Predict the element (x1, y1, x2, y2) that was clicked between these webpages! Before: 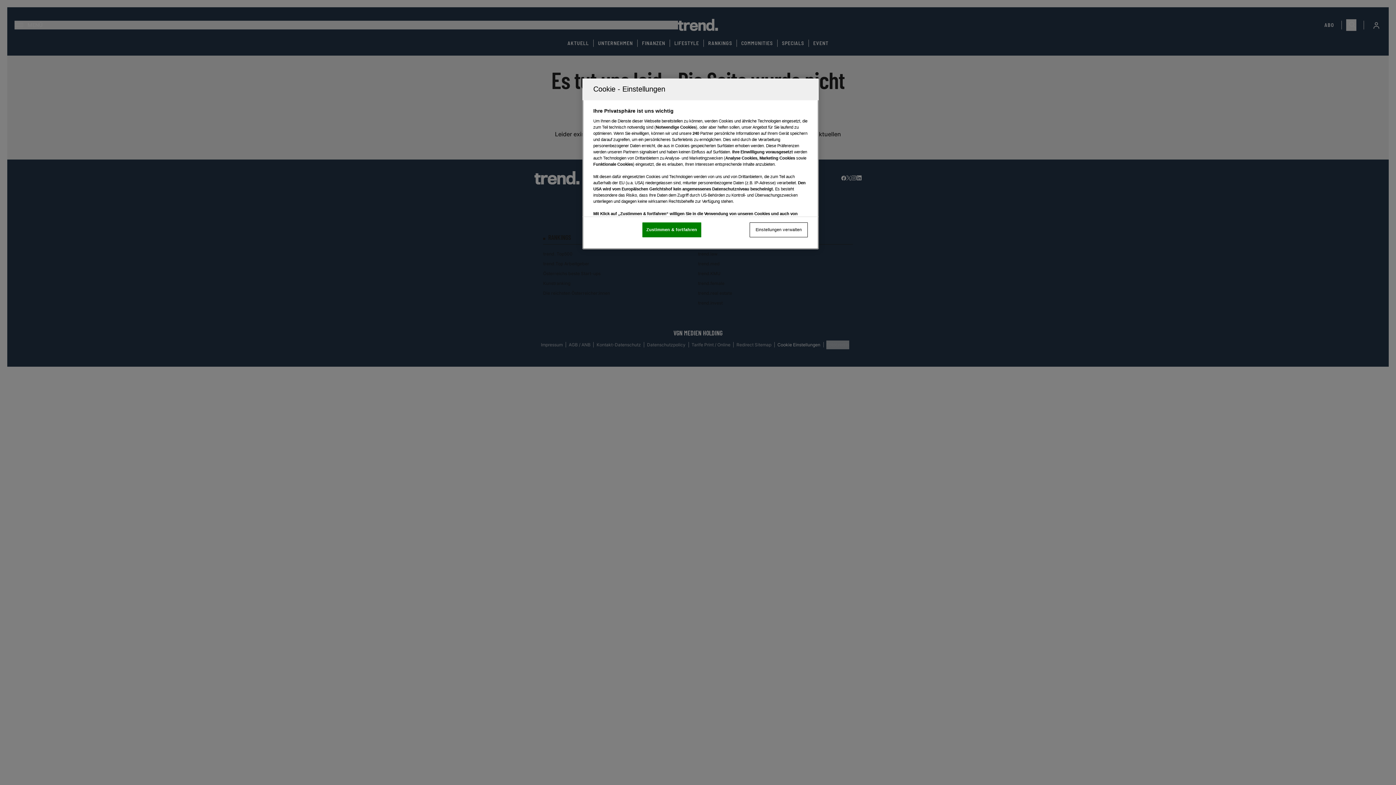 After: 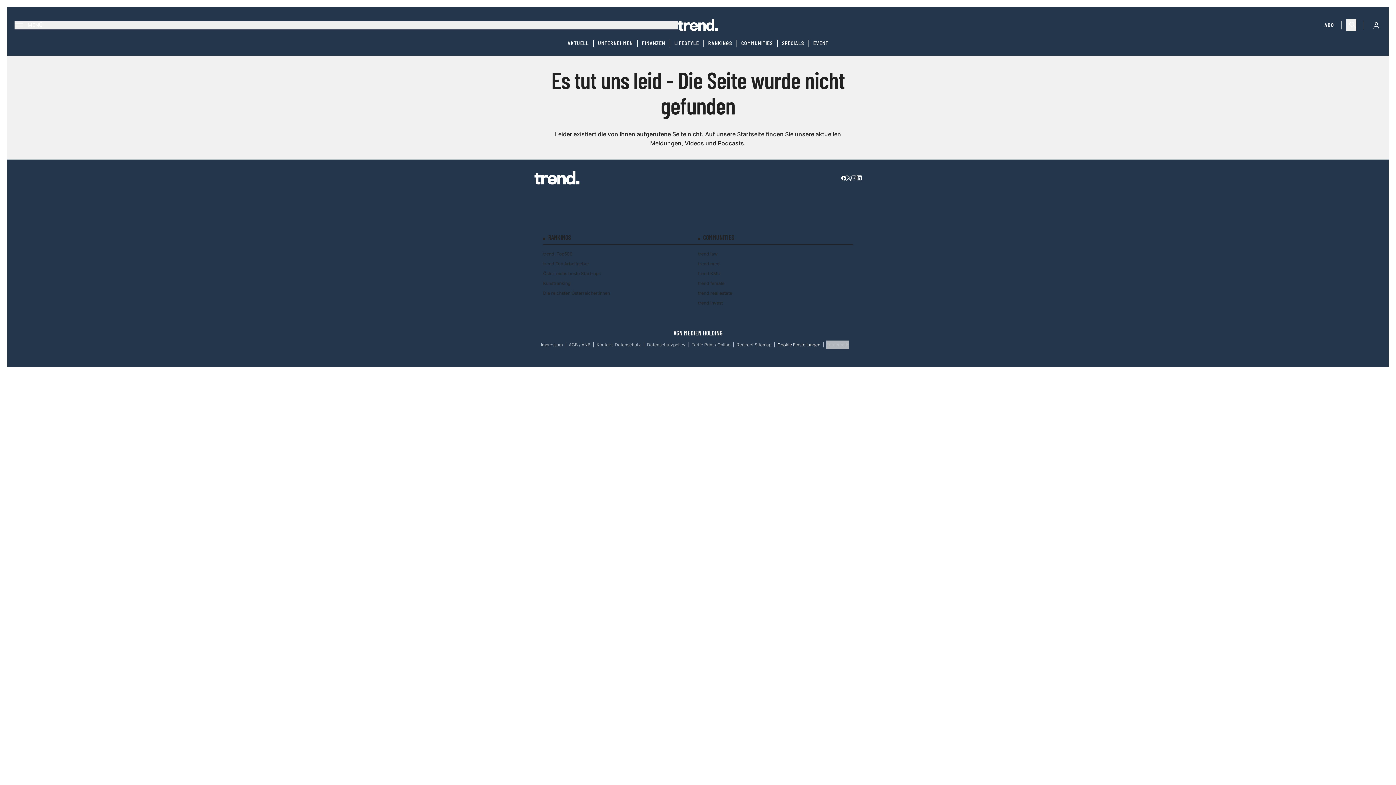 Action: label: Zustimmen & fortfahren bbox: (642, 222, 701, 237)